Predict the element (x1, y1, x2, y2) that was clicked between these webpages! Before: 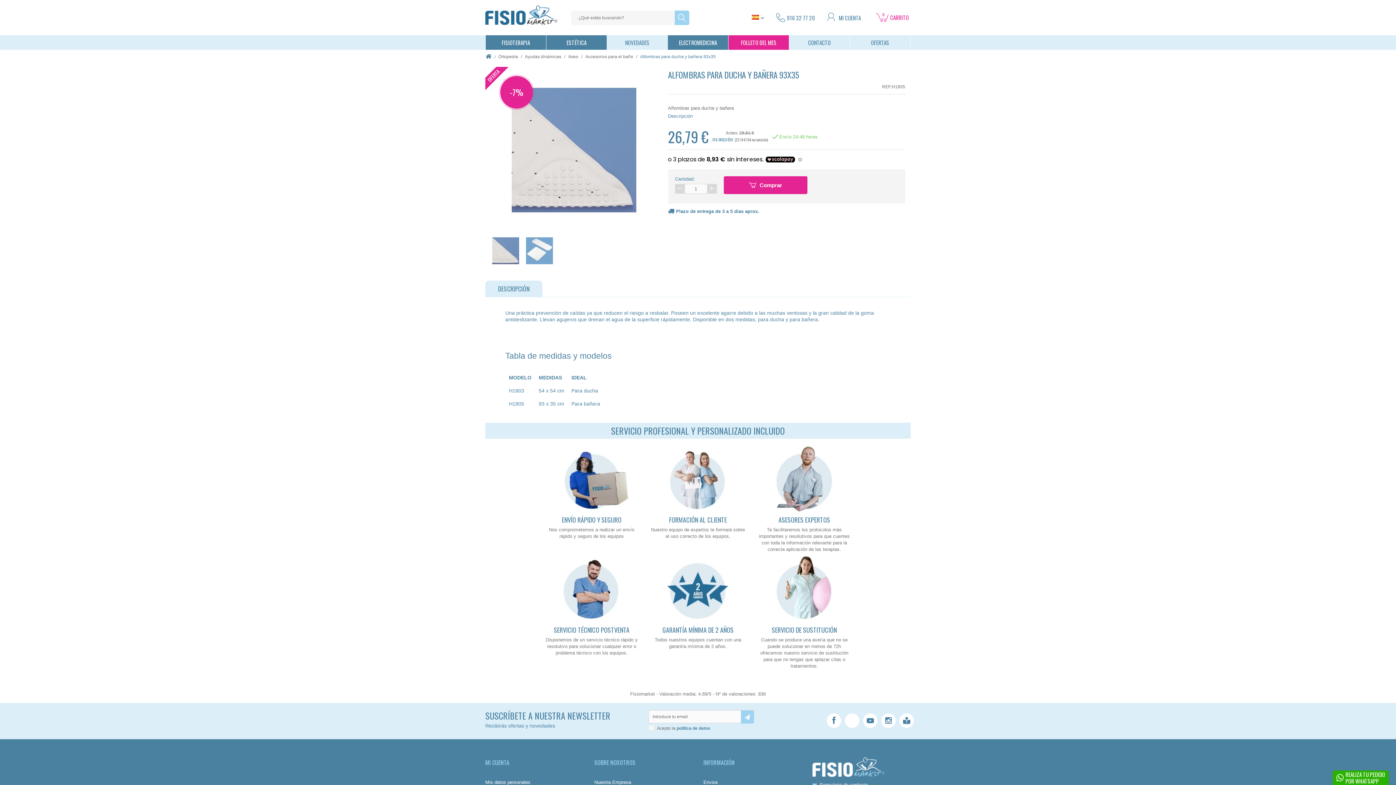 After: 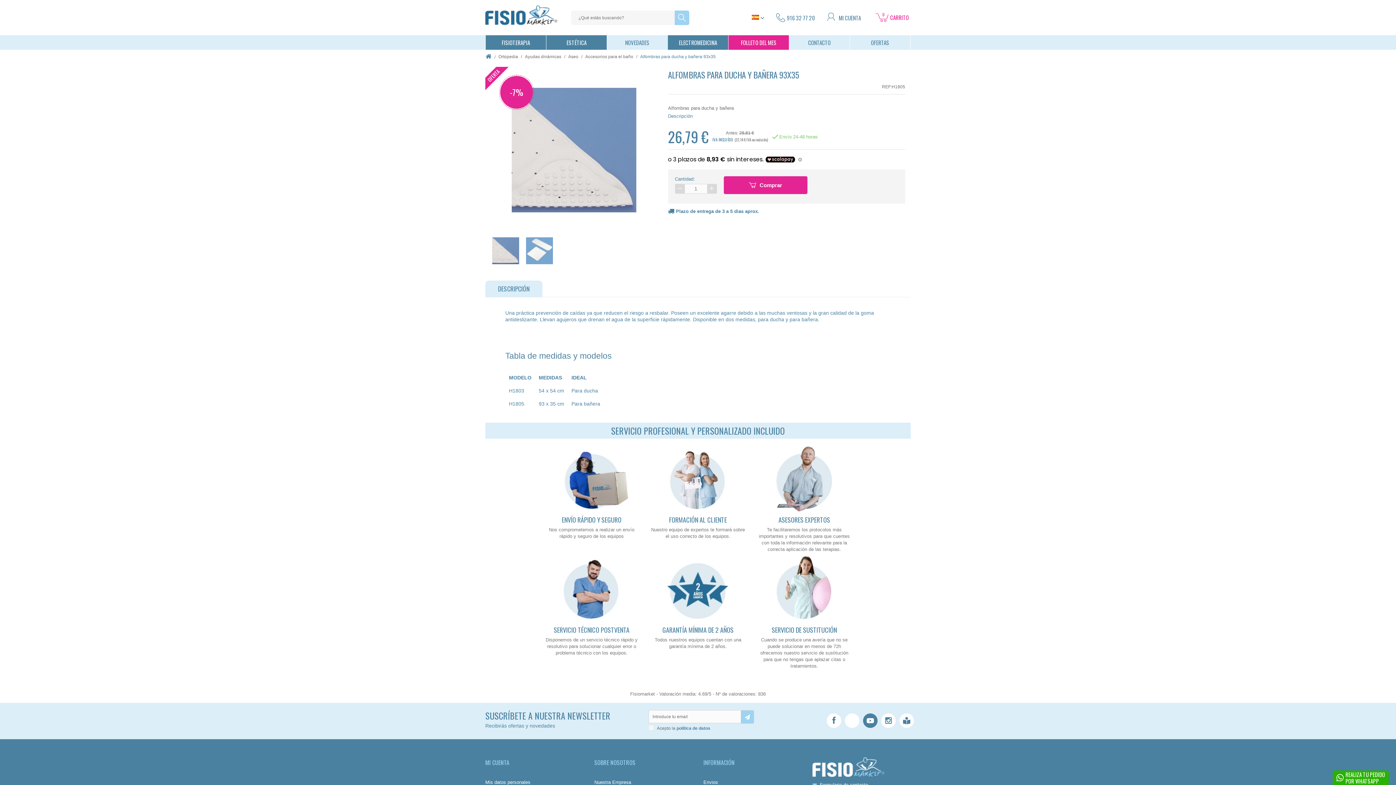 Action: bbox: (863, 713, 877, 728)